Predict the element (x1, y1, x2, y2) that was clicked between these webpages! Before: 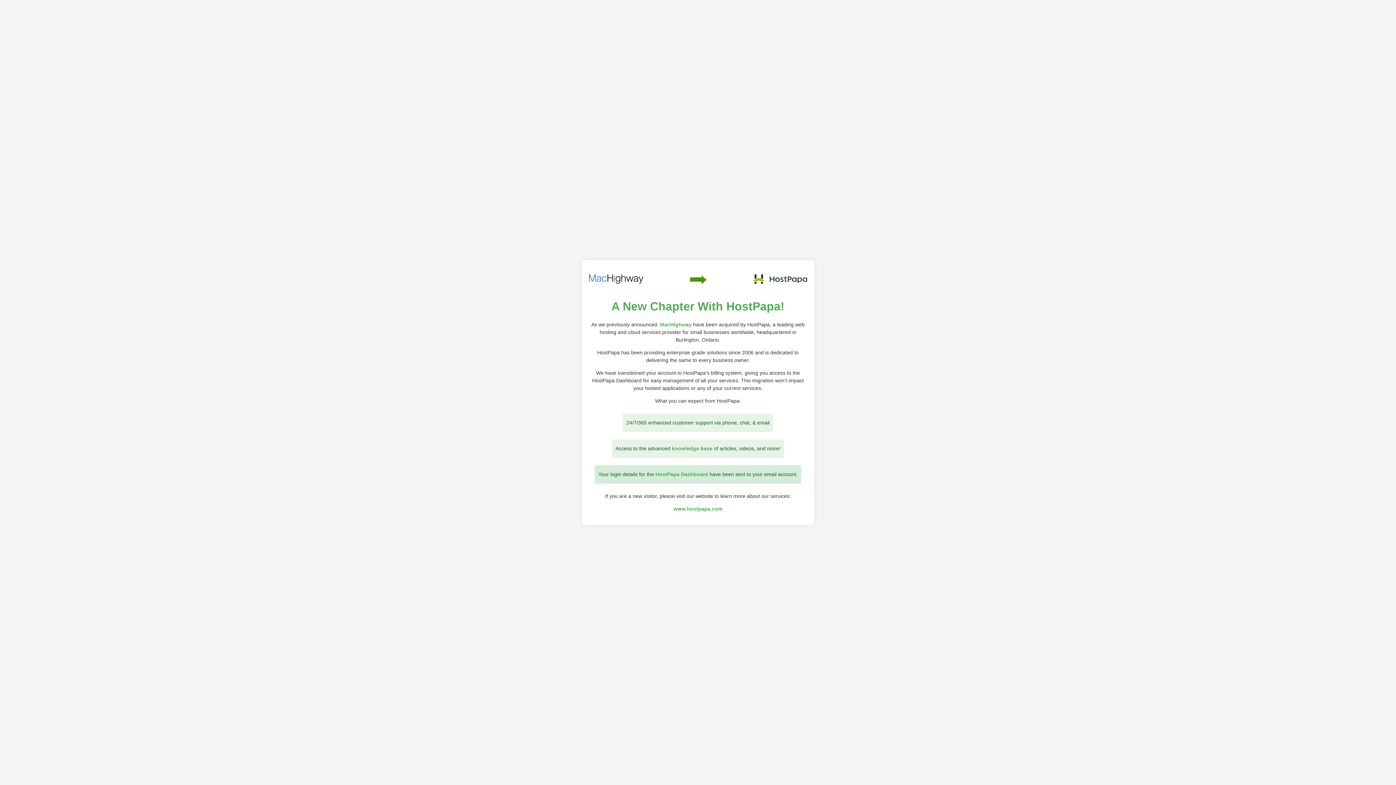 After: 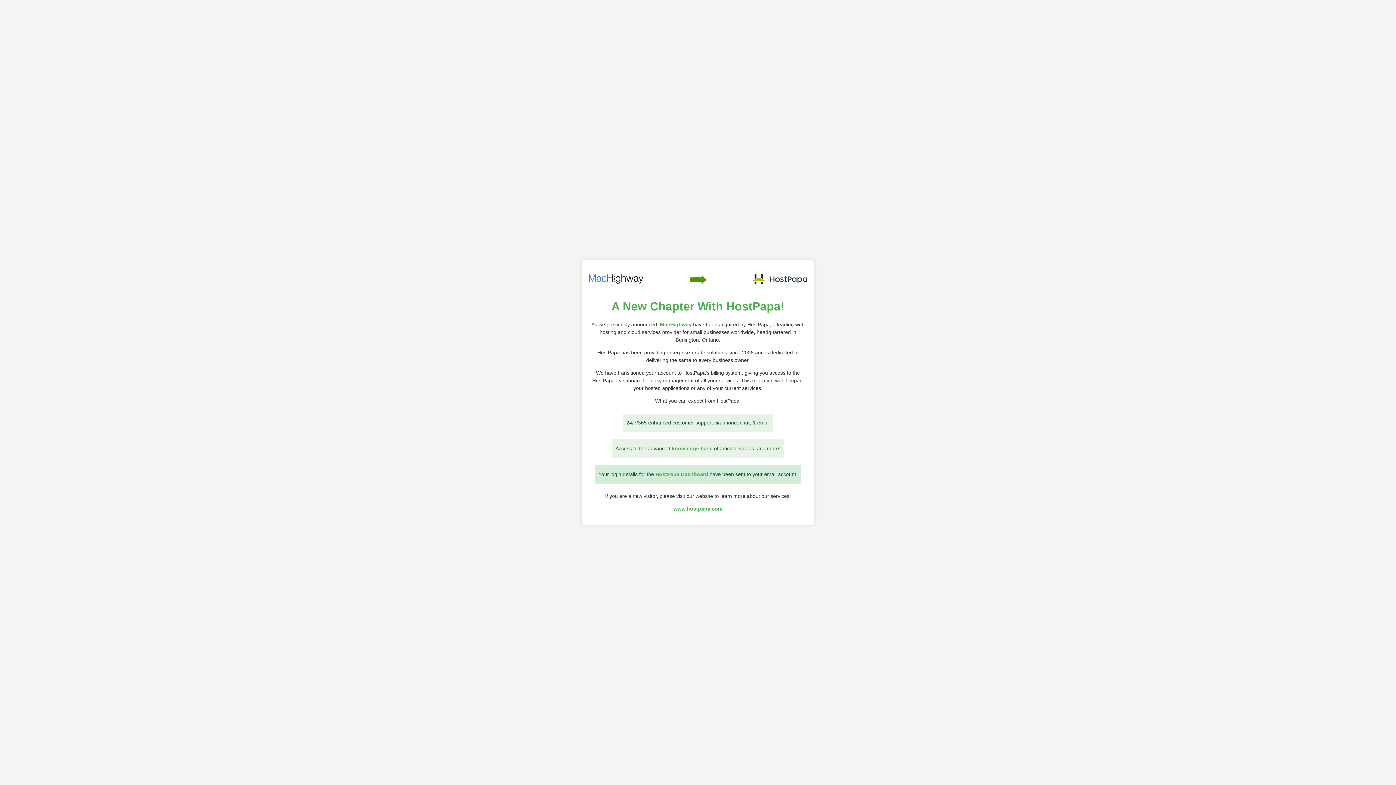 Action: bbox: (673, 506, 722, 512) label: www.hostpapa.com